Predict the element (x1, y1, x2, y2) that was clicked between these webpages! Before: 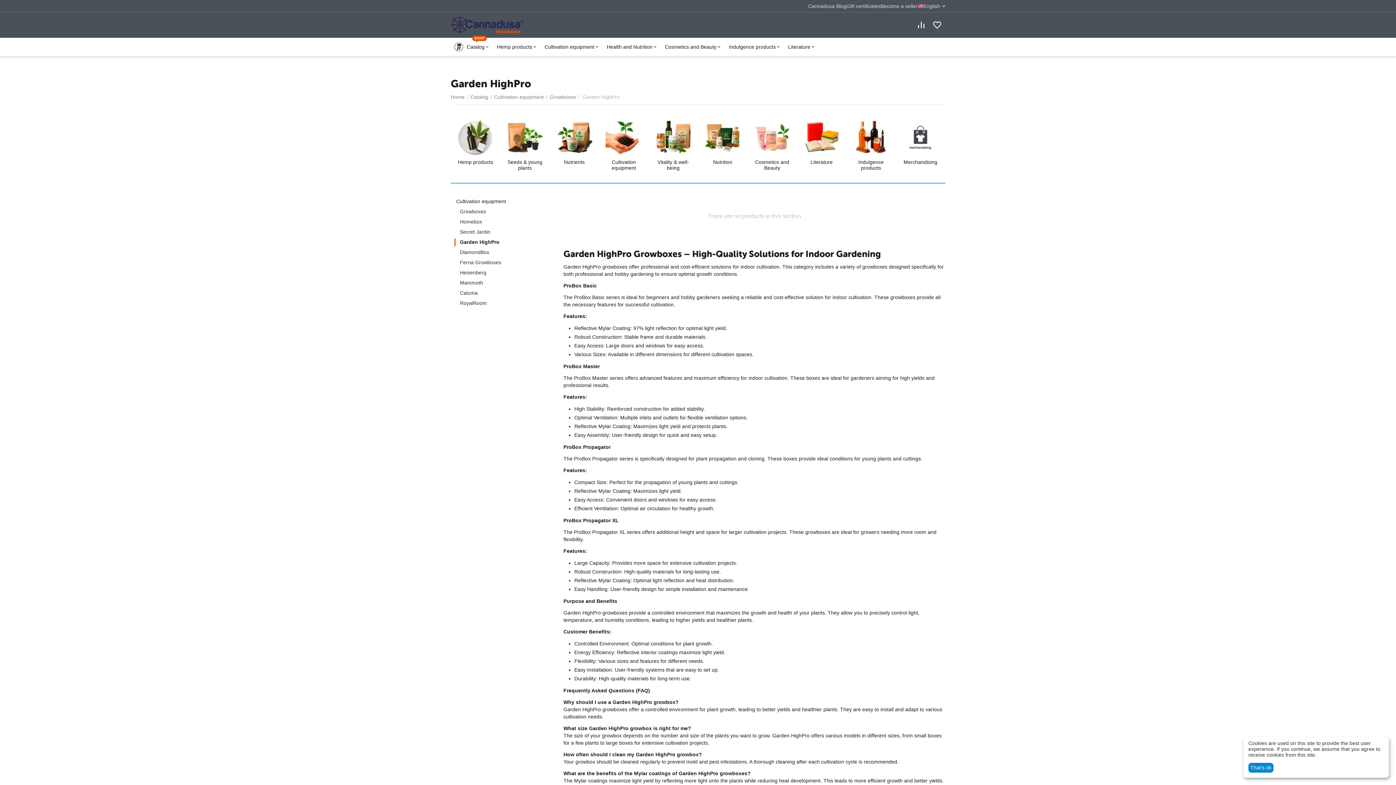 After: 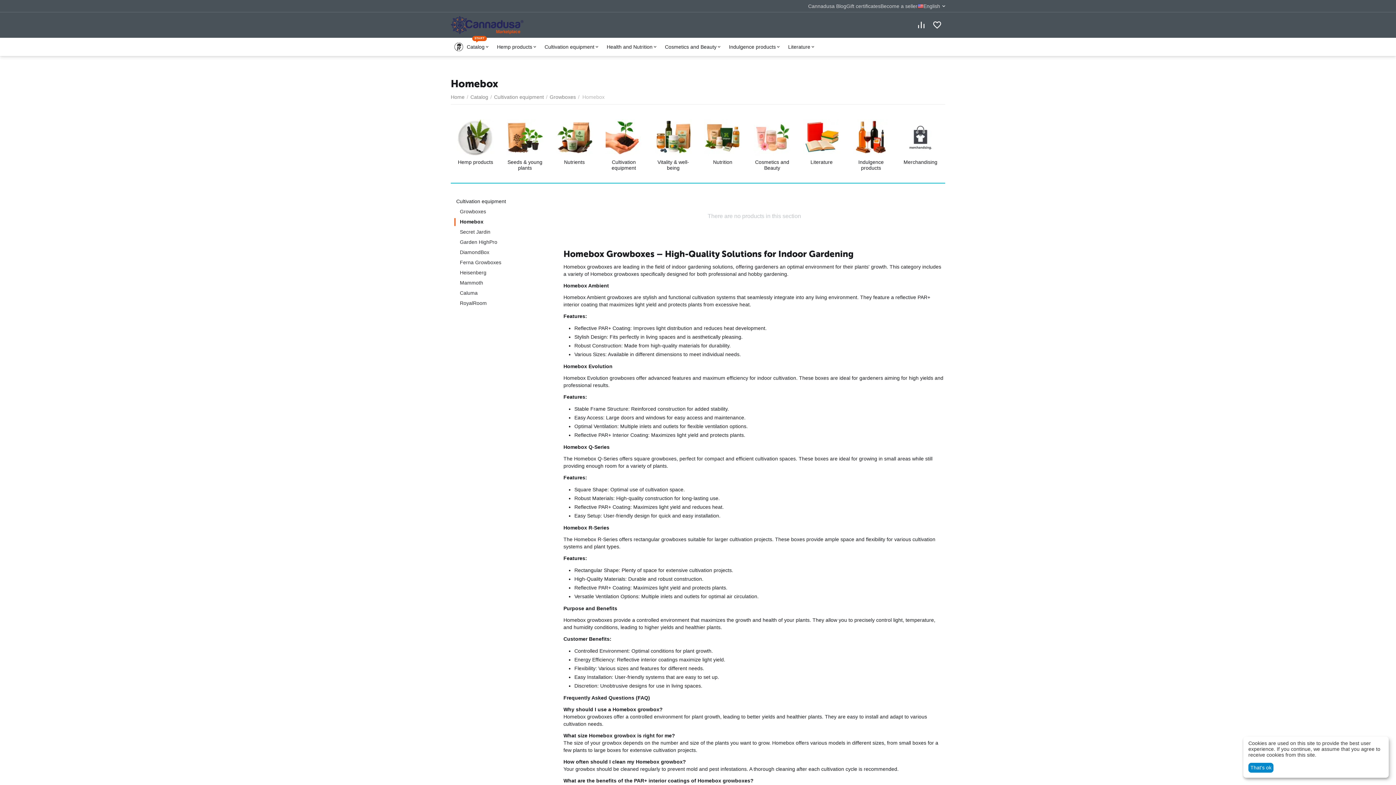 Action: bbox: (460, 216, 543, 226) label: Homebox